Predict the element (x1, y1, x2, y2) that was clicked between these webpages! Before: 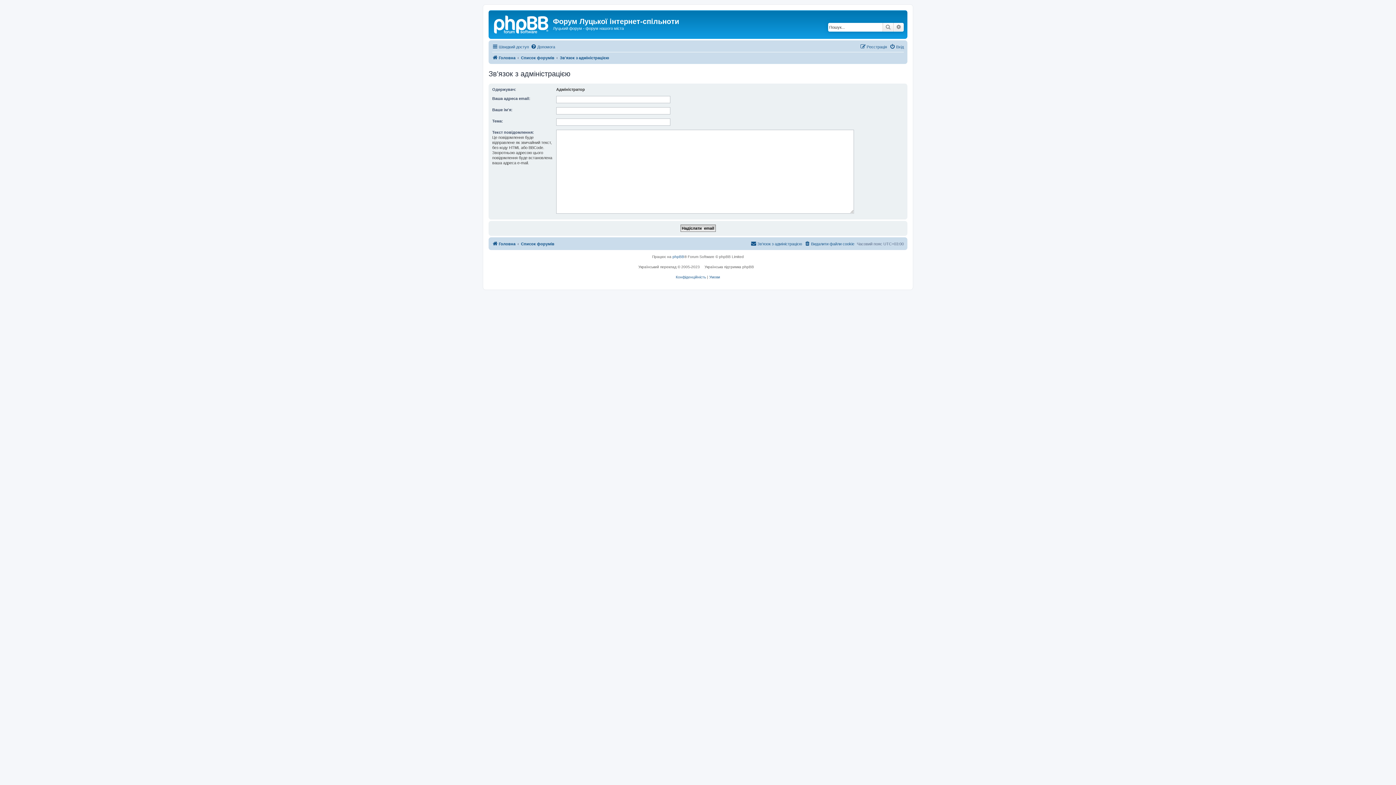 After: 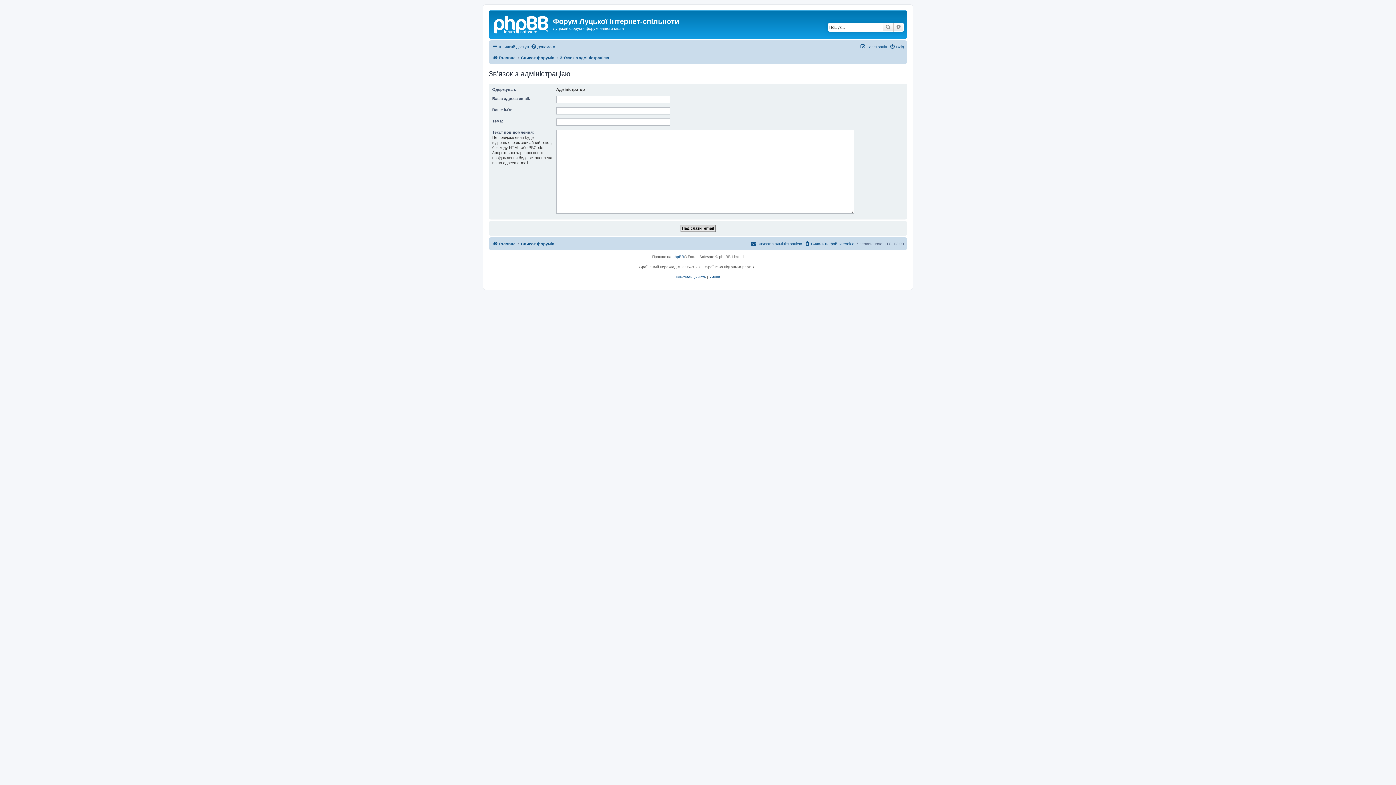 Action: label: Зв'язок з адміністрацією bbox: (750, 239, 802, 248)